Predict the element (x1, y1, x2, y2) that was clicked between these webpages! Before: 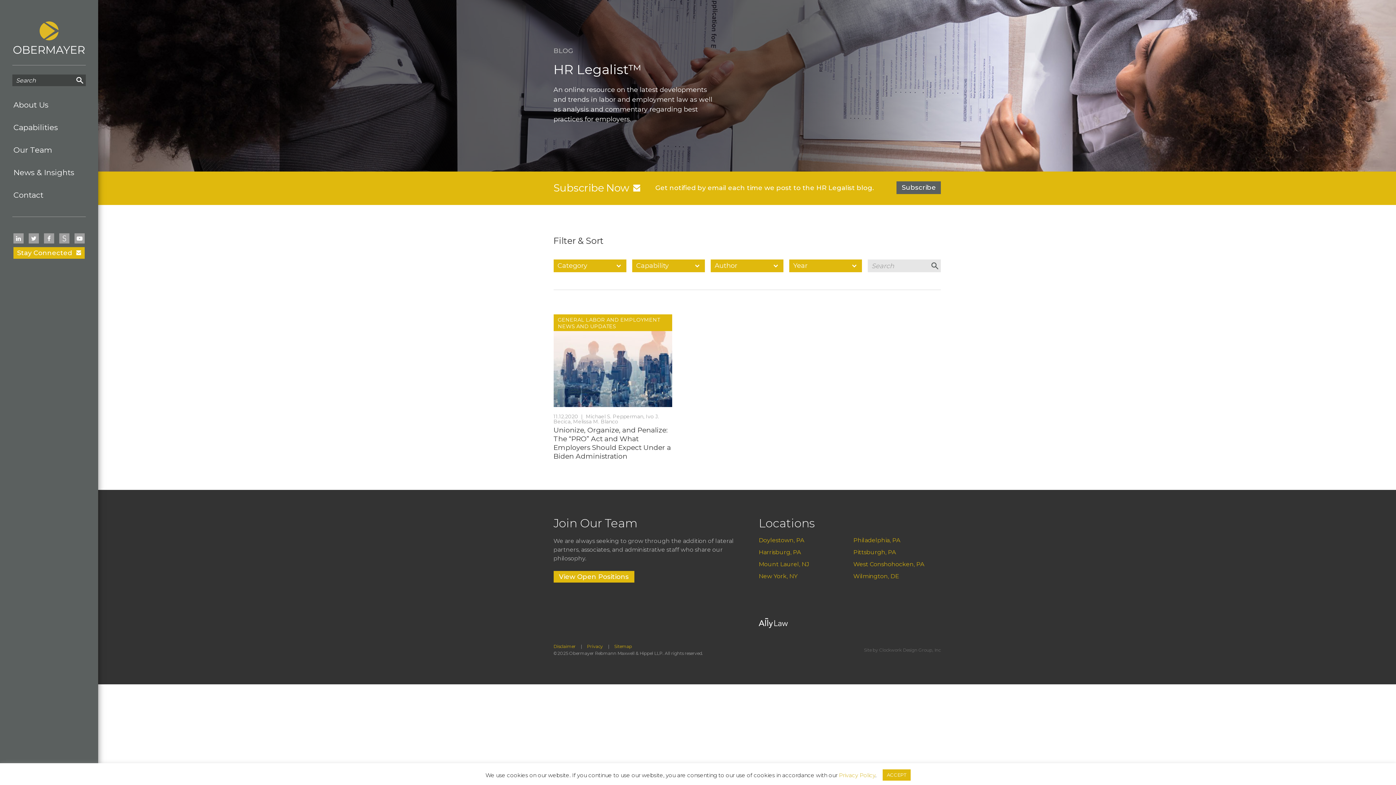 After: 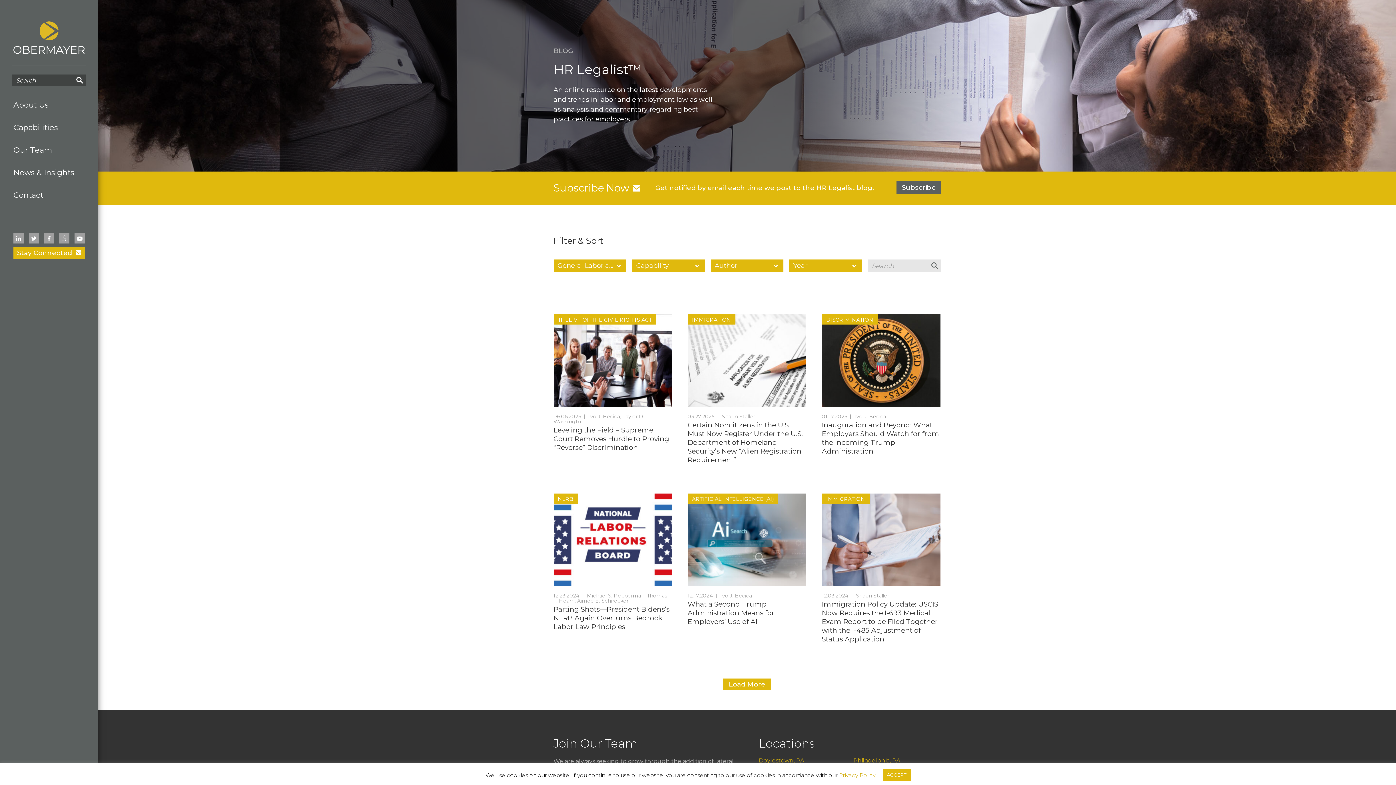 Action: label: GENERAL LABOR AND EMPLOYMENT NEWS AND UPDATES bbox: (558, 316, 660, 329)